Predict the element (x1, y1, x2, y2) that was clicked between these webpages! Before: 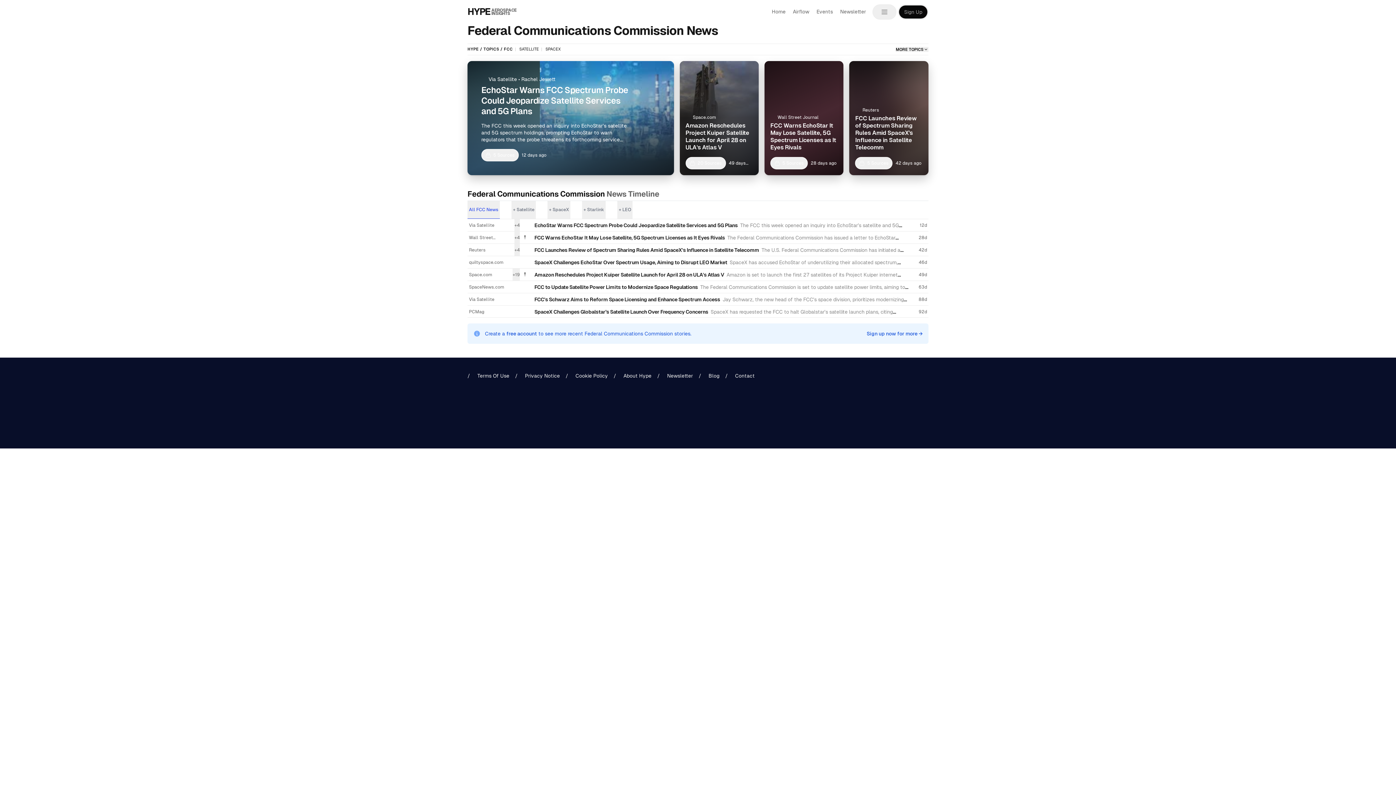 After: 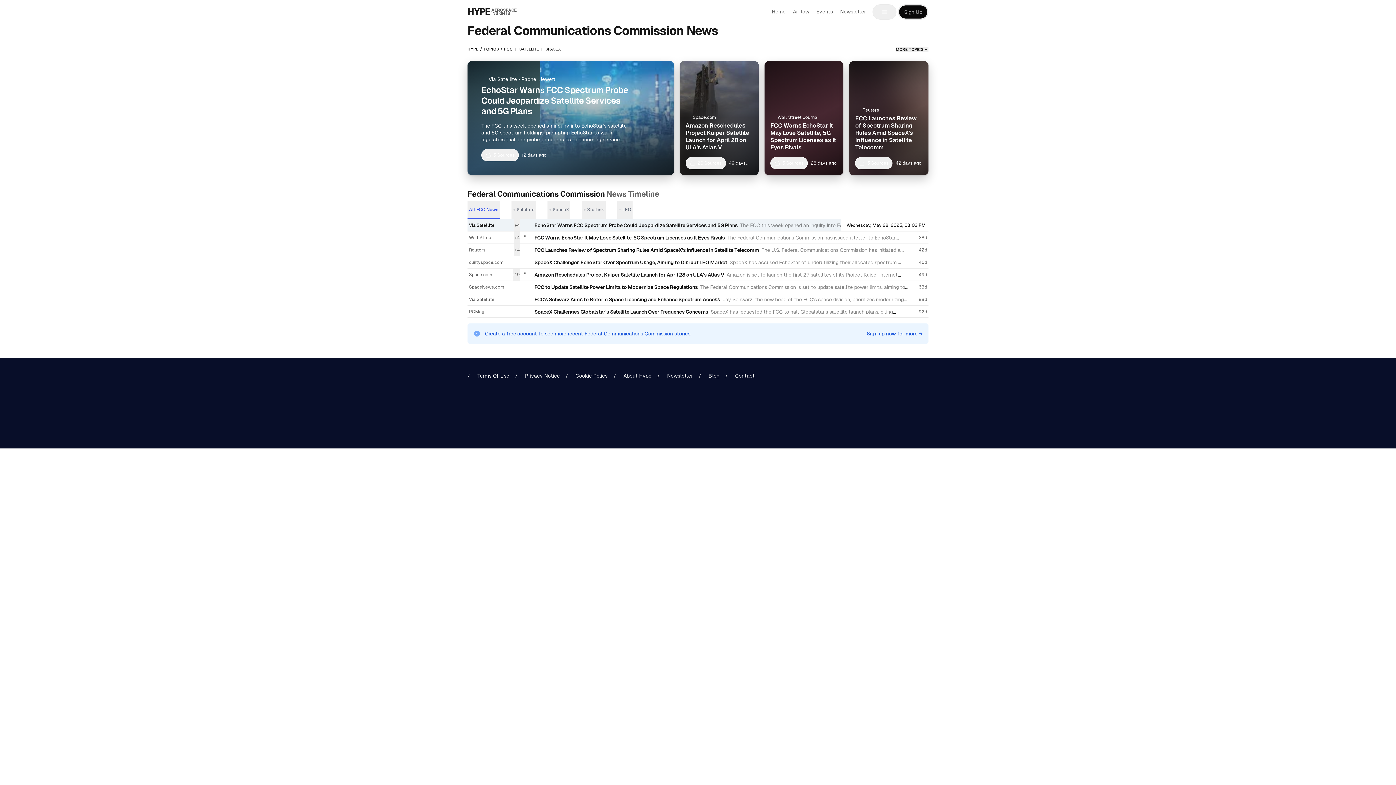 Action: label: Via Satellite bbox: (469, 222, 494, 228)